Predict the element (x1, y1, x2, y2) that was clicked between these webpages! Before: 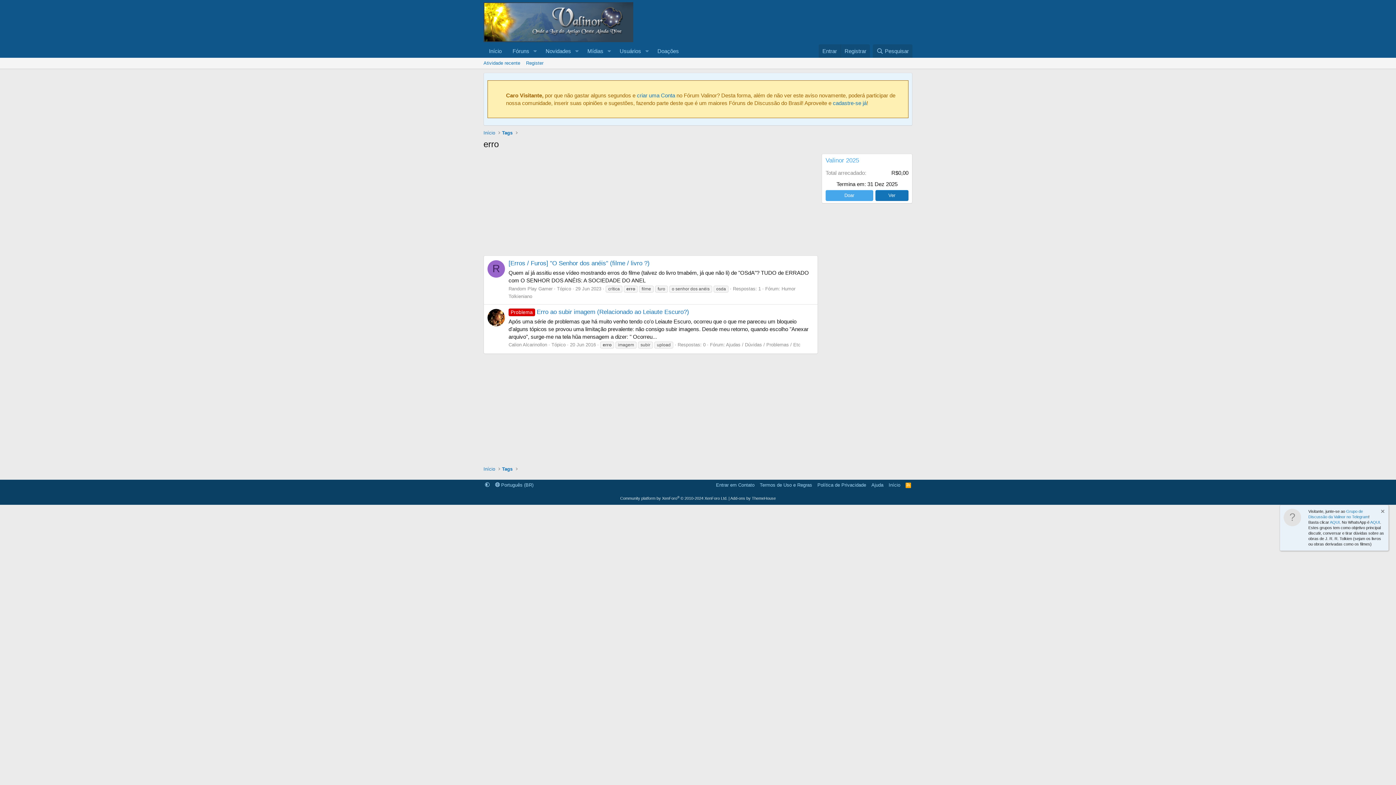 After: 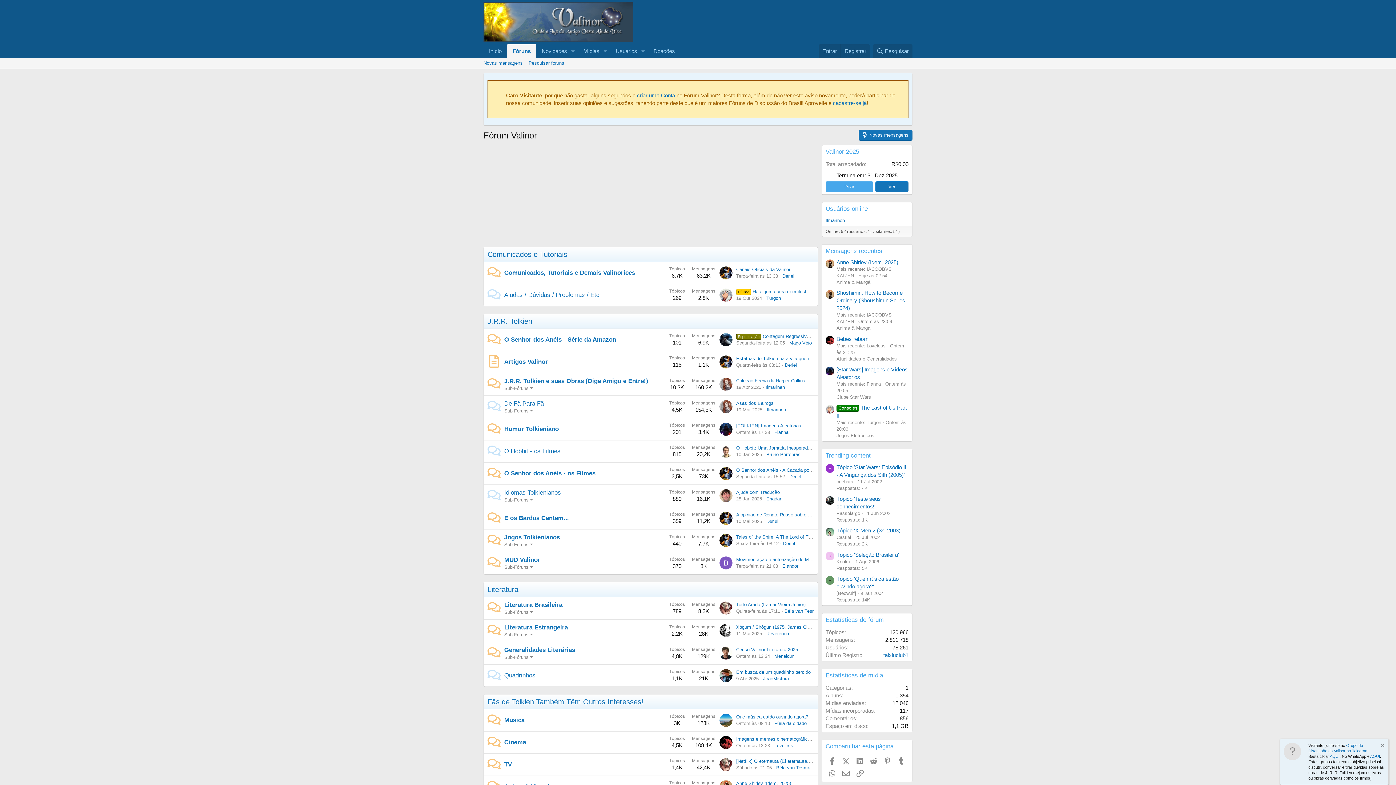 Action: label: Início bbox: (481, 464, 497, 473)